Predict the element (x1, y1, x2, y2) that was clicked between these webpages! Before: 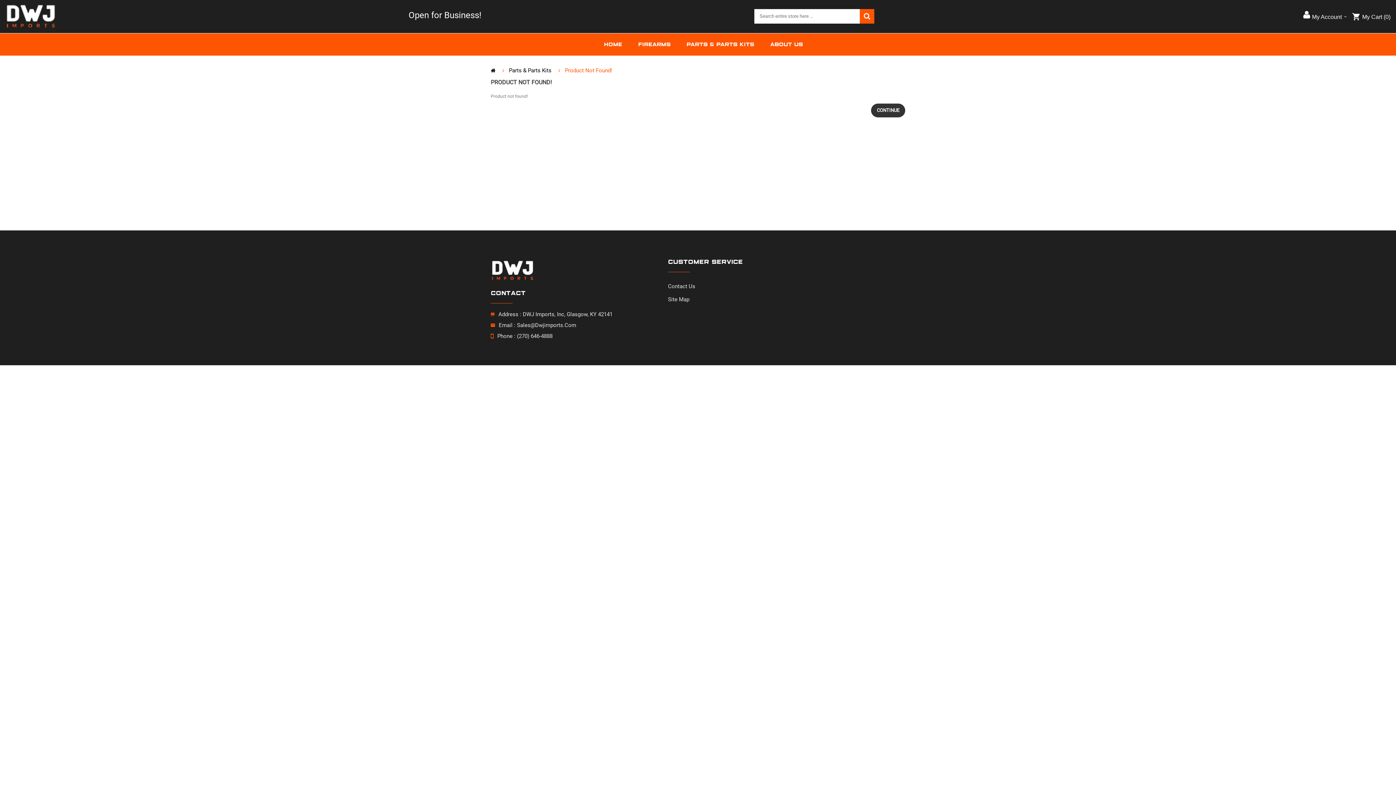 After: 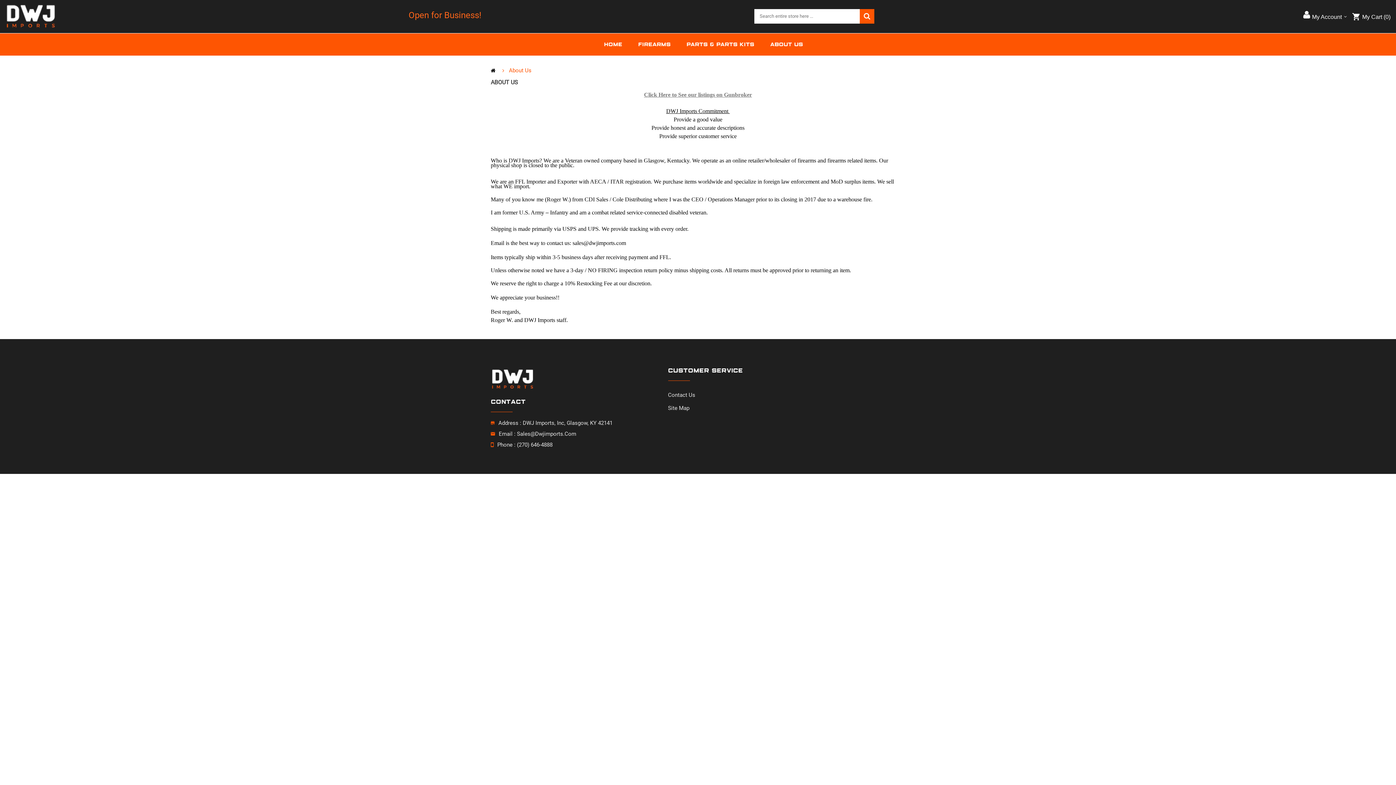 Action: label: ABOUT US bbox: (762, 33, 811, 55)